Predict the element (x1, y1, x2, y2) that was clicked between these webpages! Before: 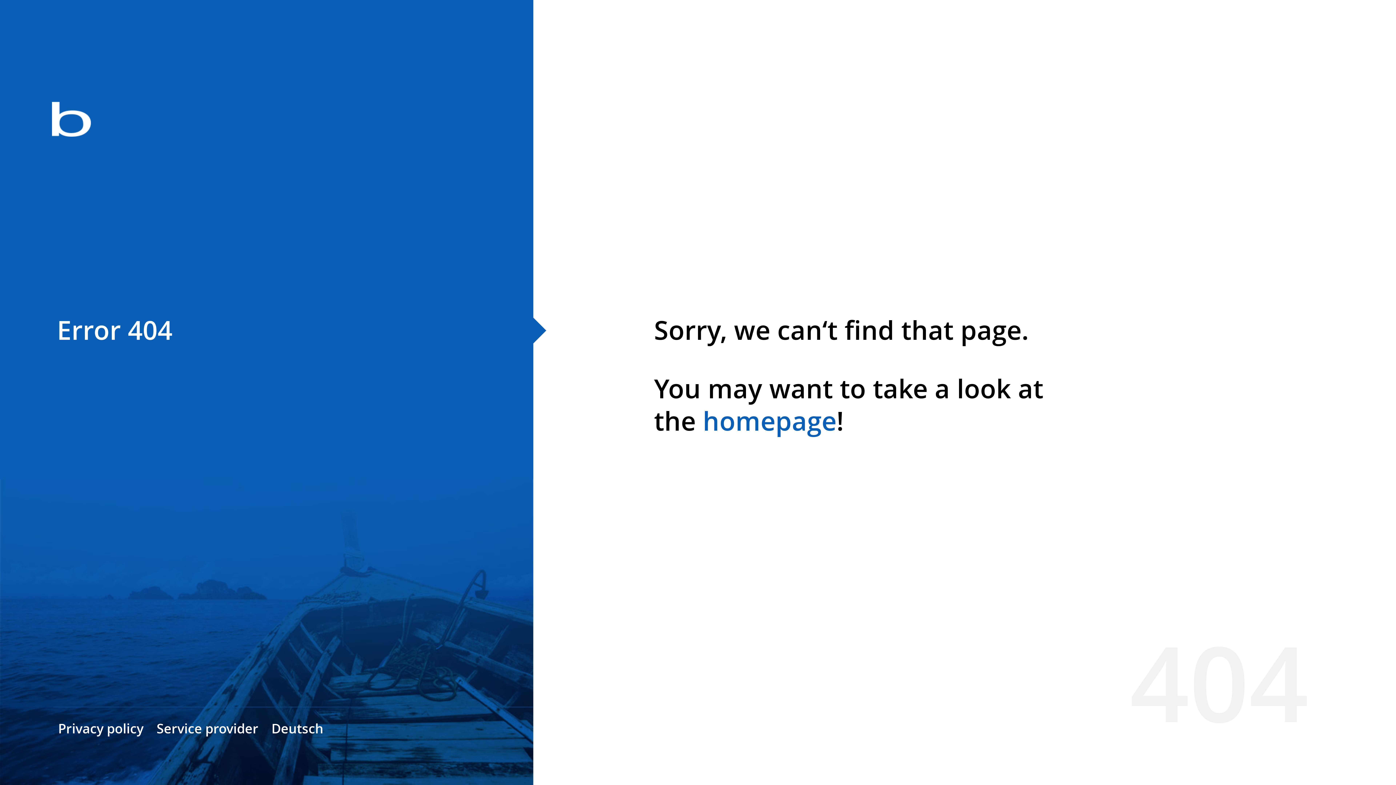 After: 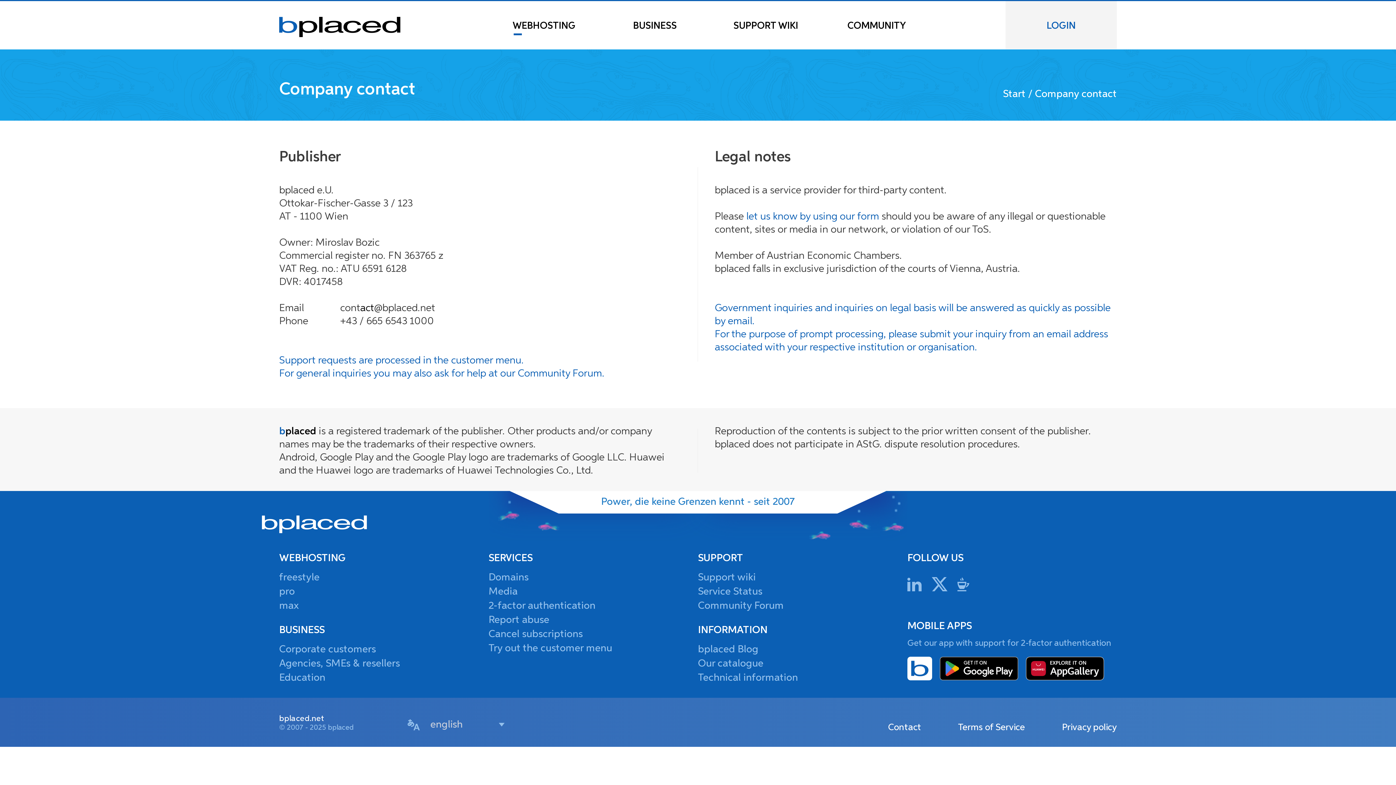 Action: bbox: (156, 720, 258, 737) label: Service provider